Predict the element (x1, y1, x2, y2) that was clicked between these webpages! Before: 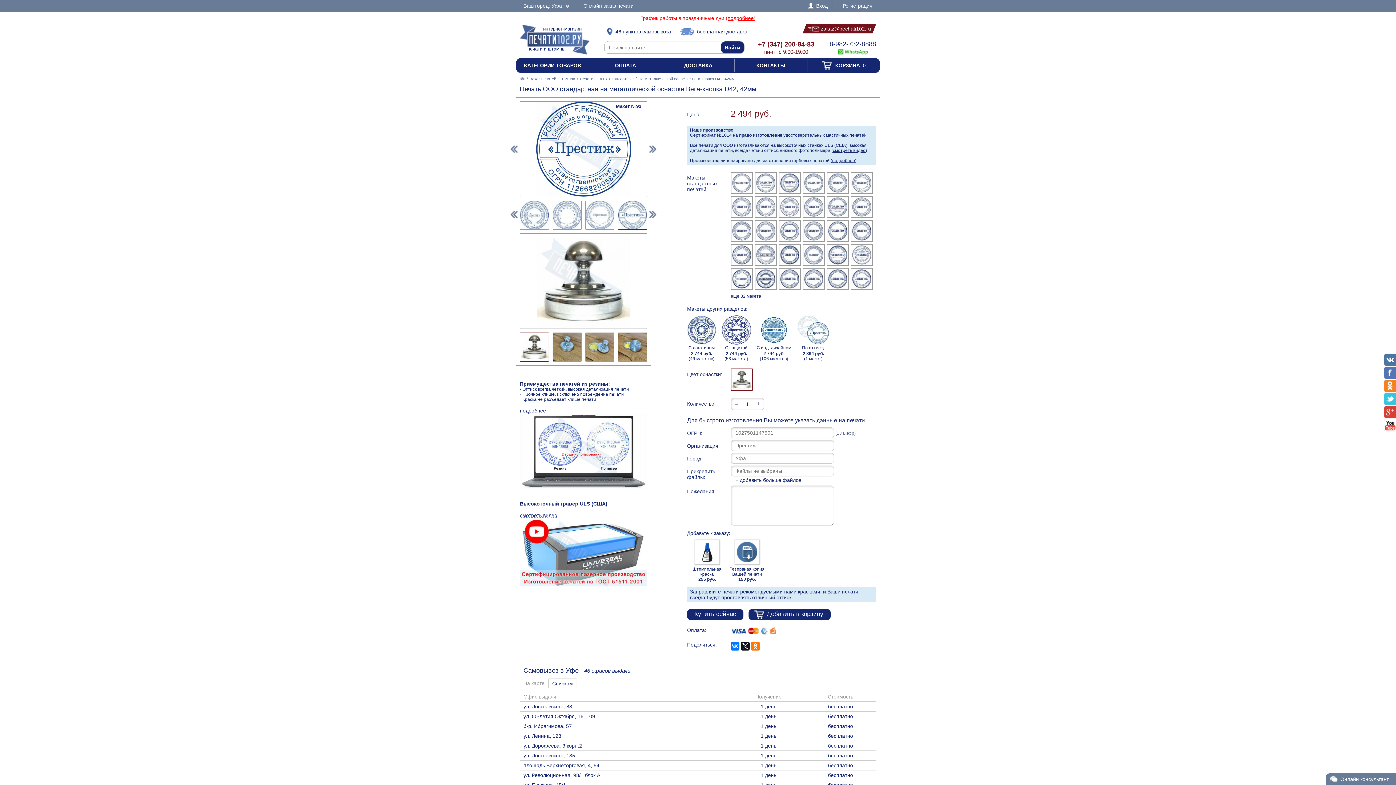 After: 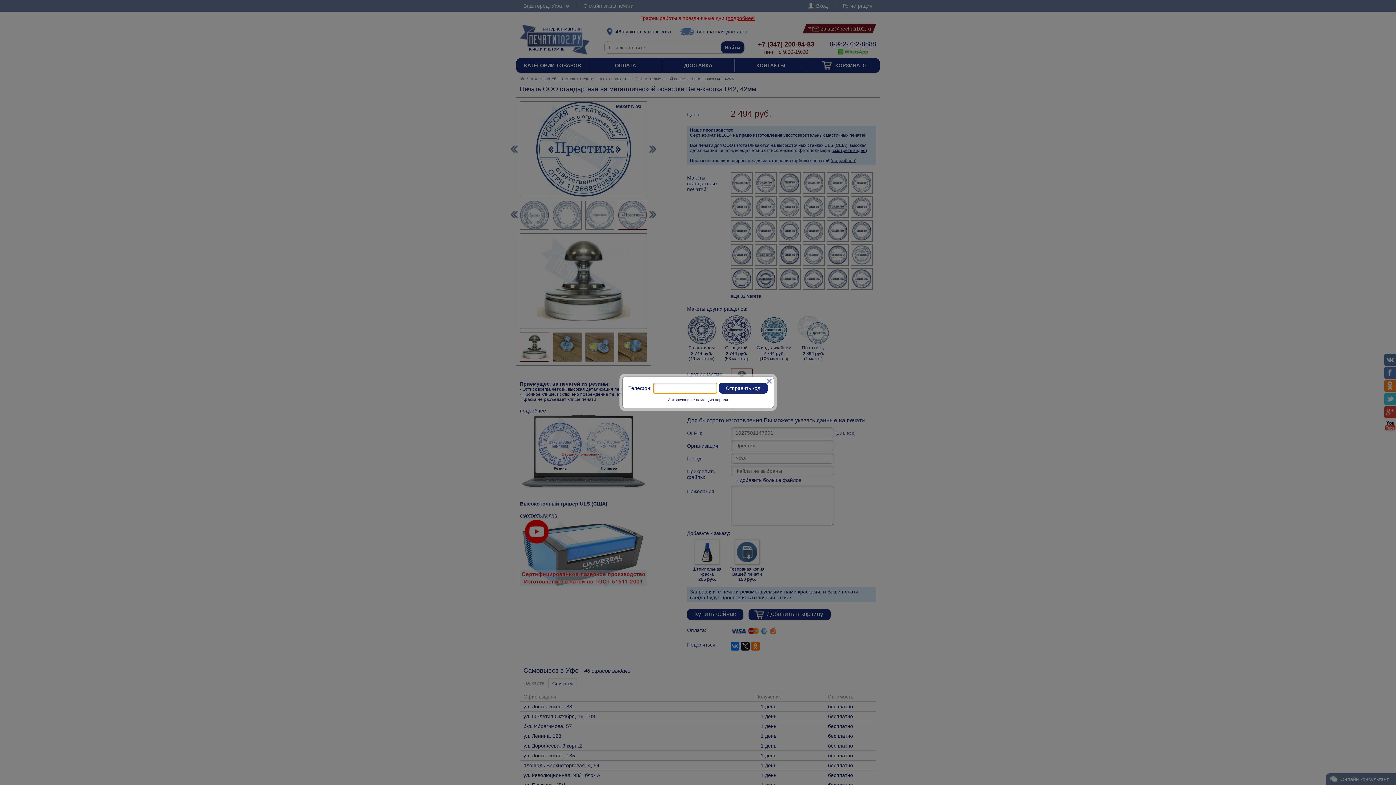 Action: label: Вход bbox: (801, 0, 835, 11)